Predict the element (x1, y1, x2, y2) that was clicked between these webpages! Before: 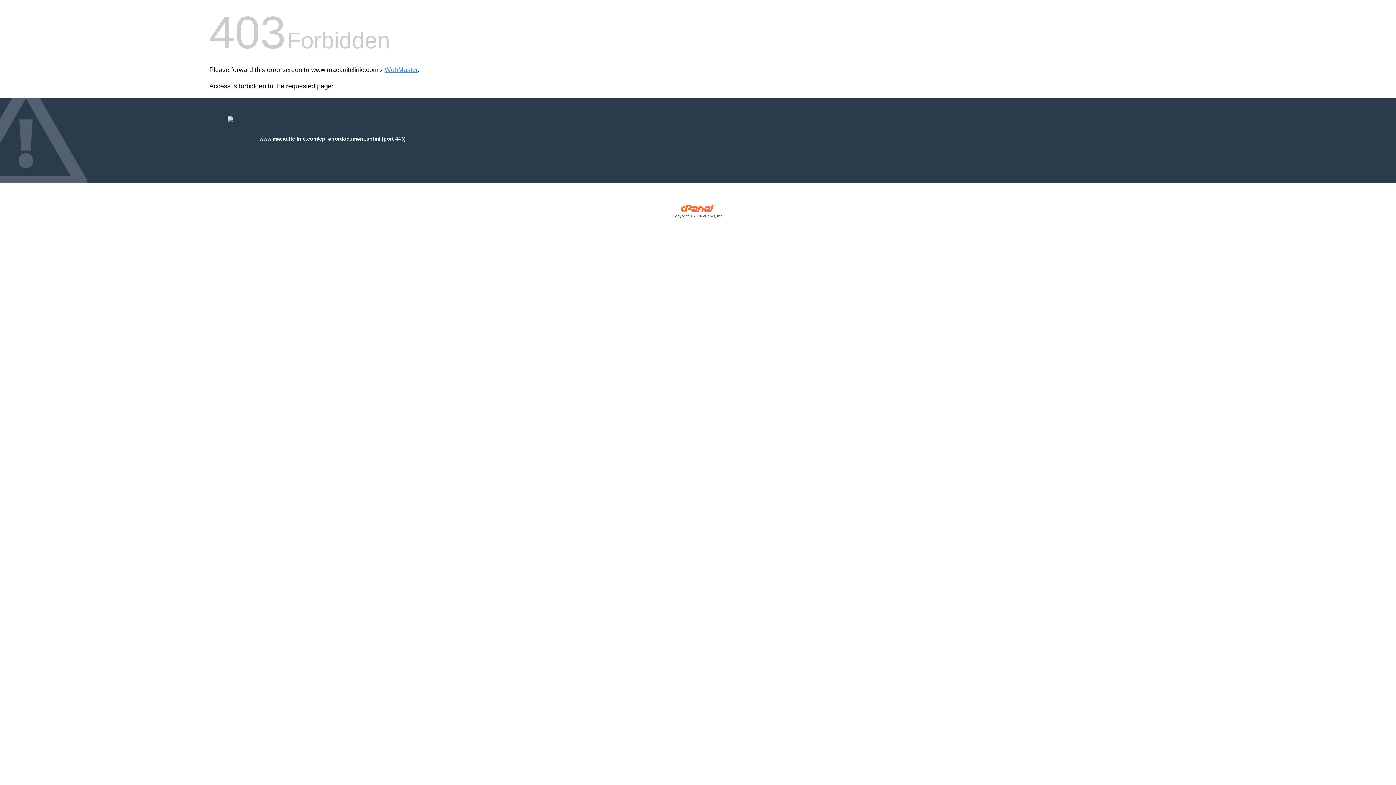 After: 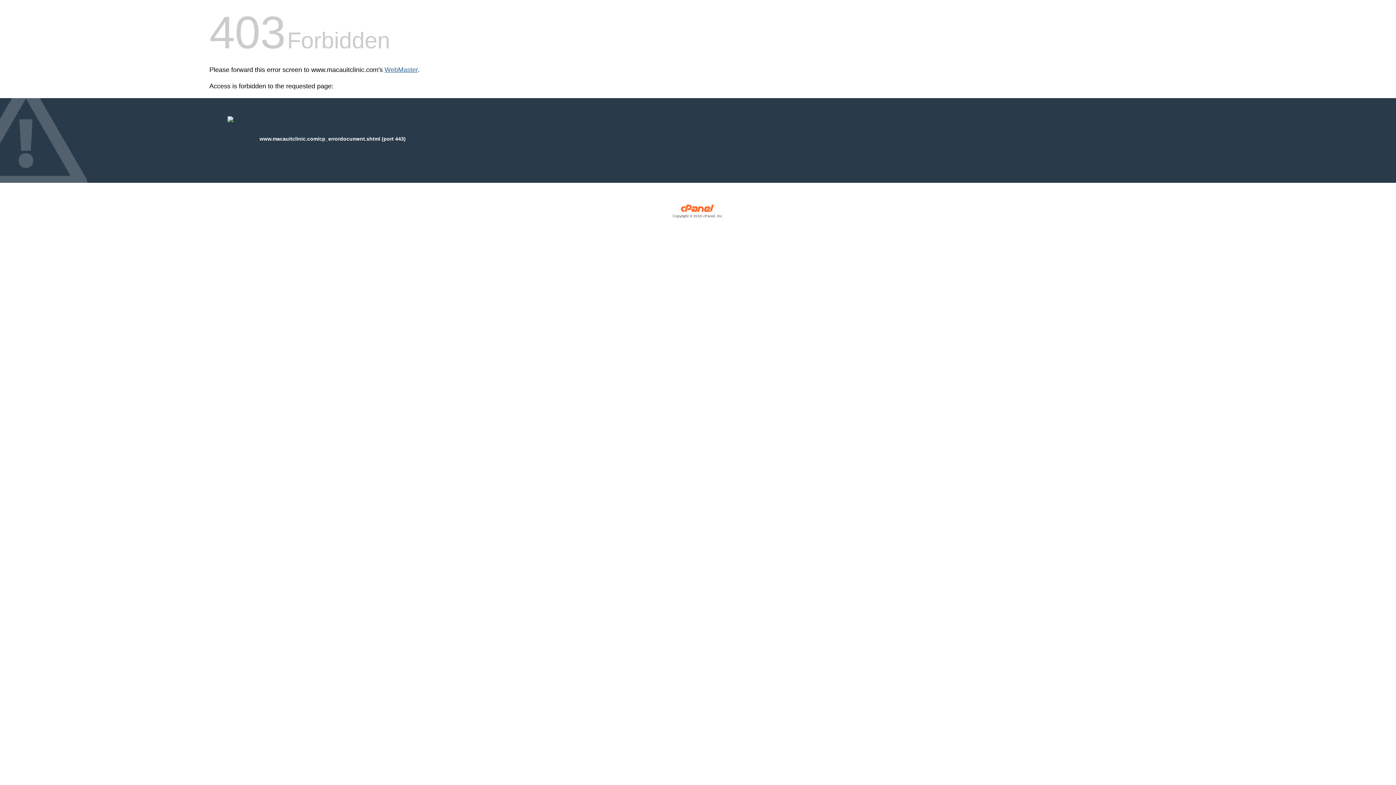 Action: bbox: (384, 66, 417, 73) label: WebMaster